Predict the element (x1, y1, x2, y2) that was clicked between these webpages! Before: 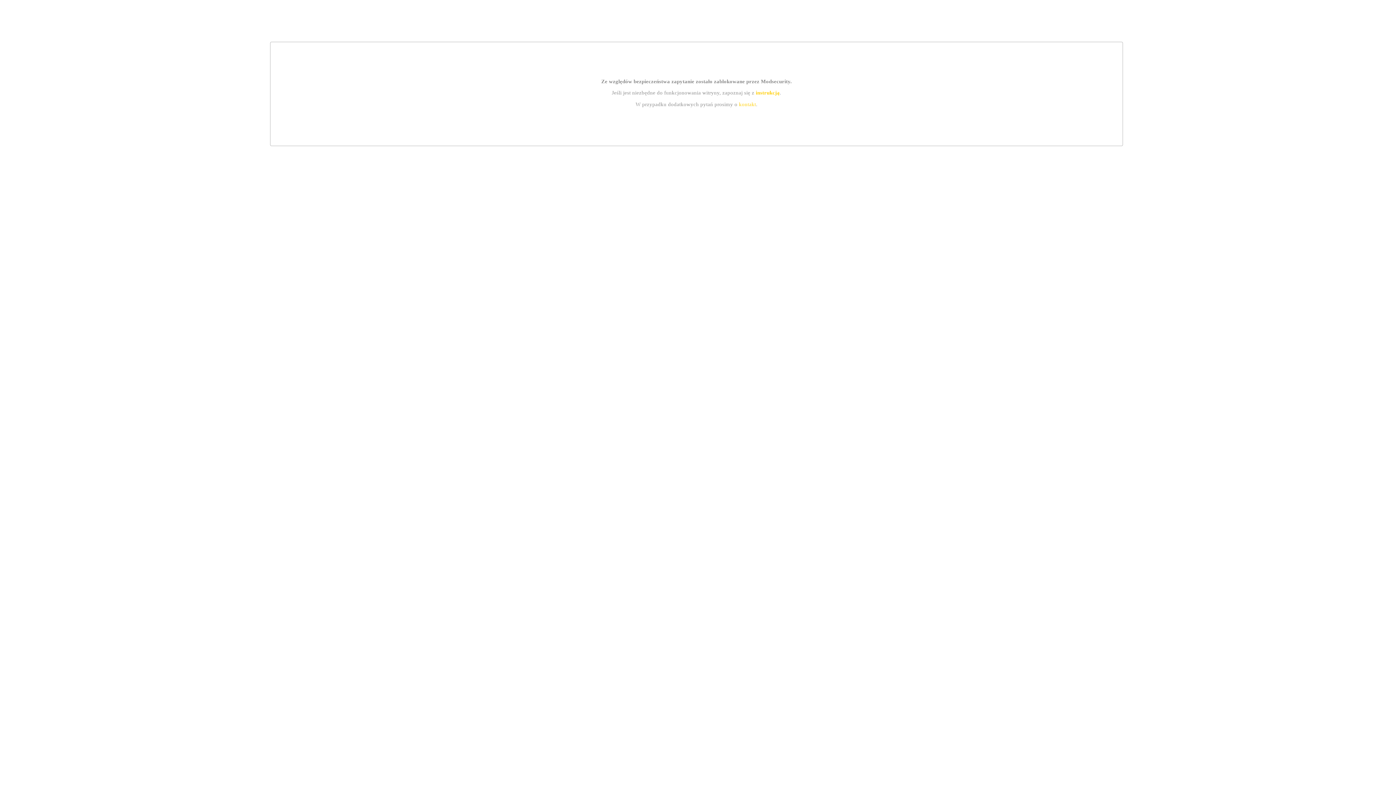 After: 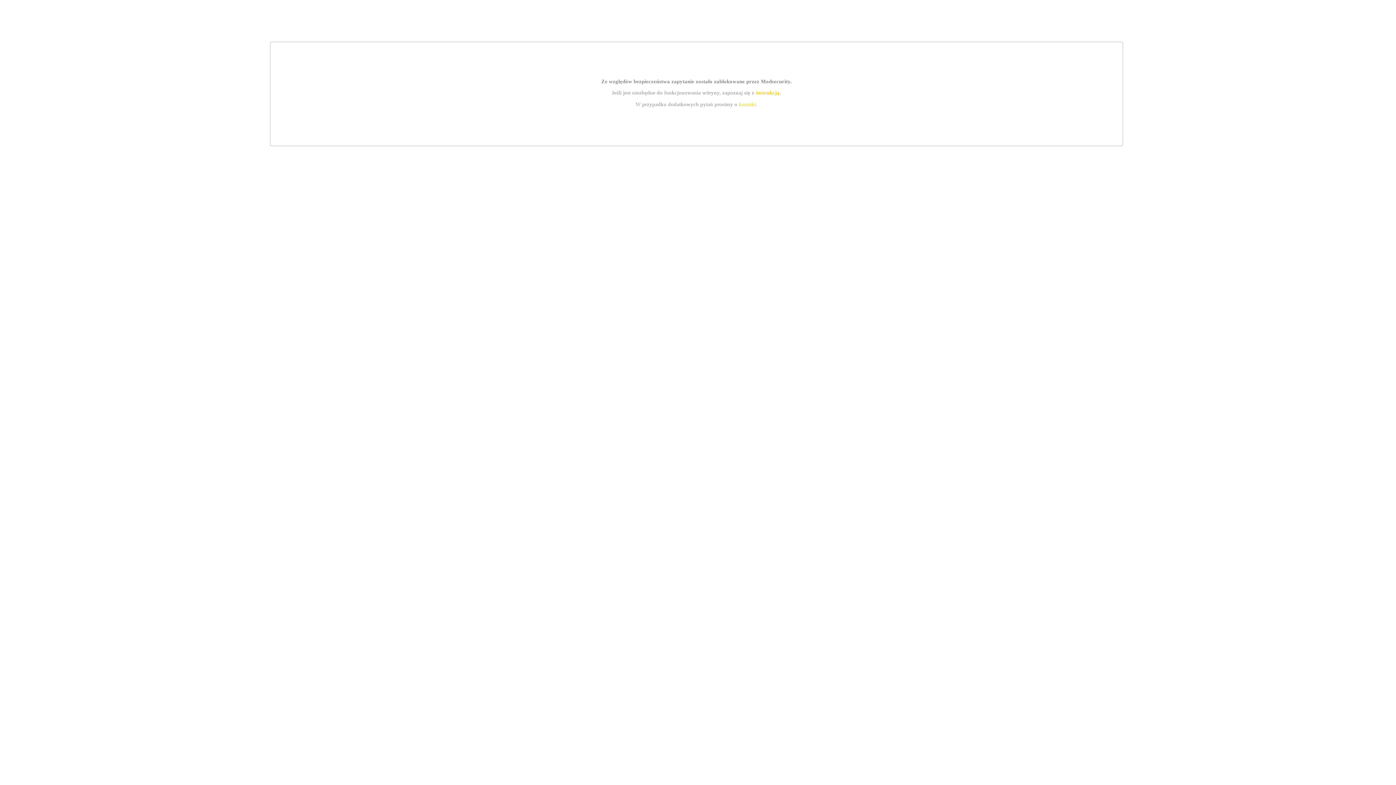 Action: label: kontakt bbox: (739, 101, 756, 107)